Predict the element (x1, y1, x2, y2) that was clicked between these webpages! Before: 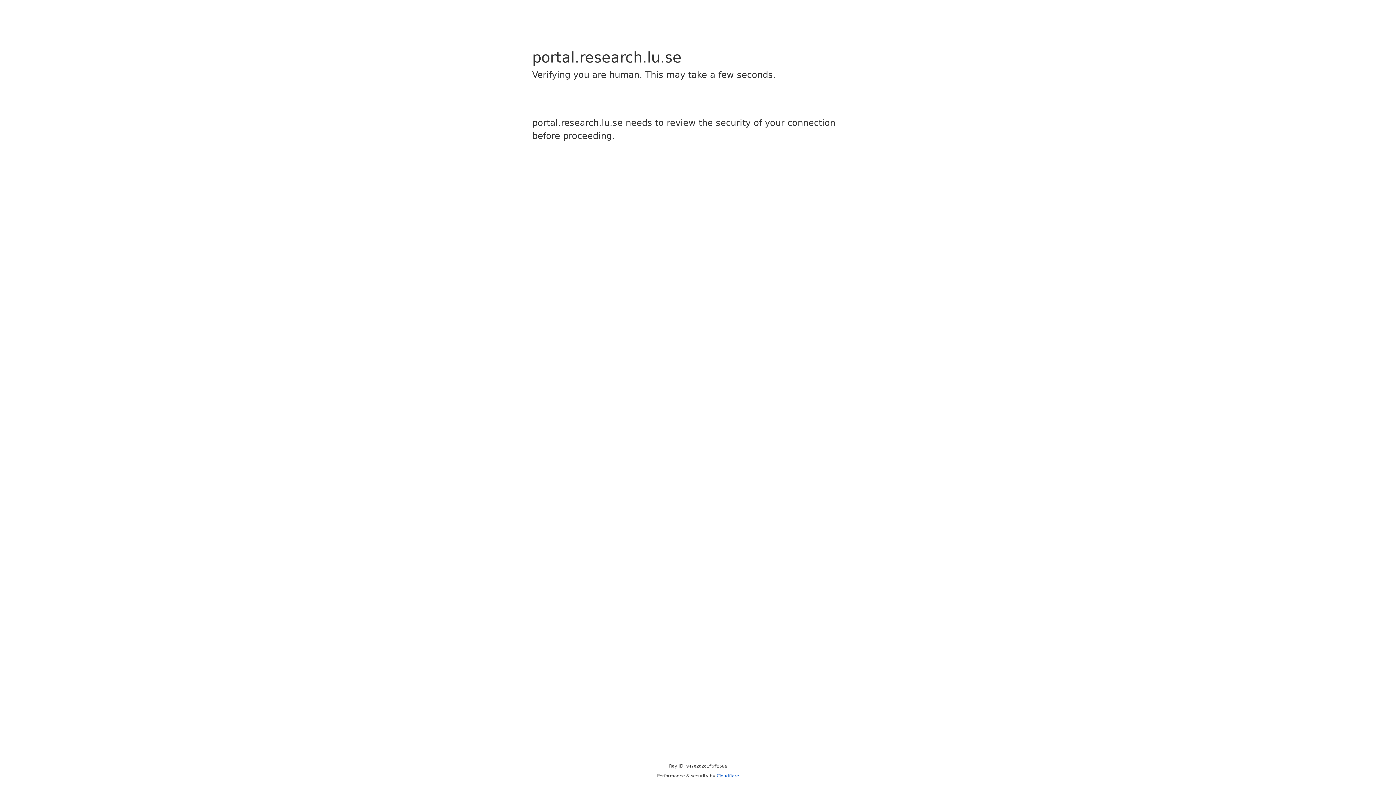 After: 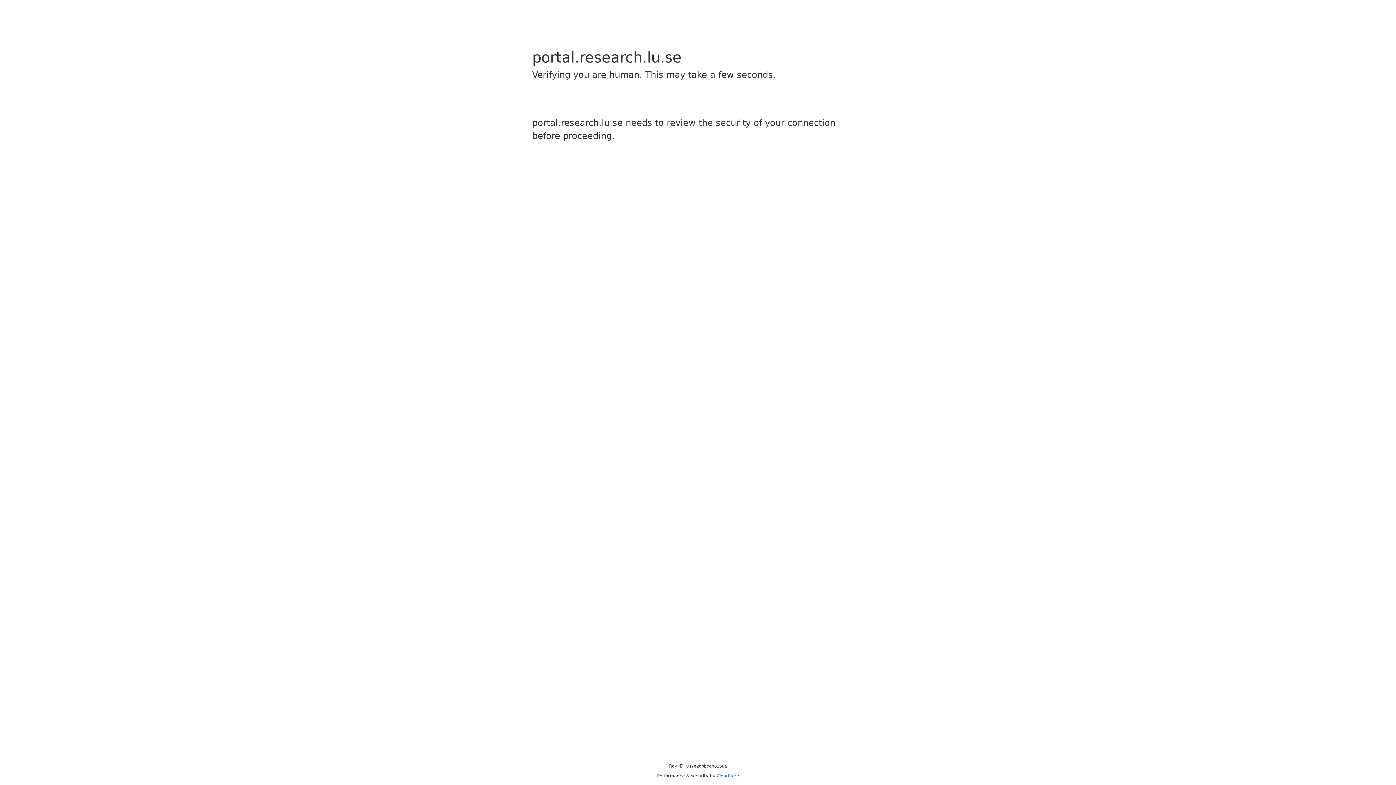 Action: bbox: (716, 773, 739, 778) label: Cloudflare